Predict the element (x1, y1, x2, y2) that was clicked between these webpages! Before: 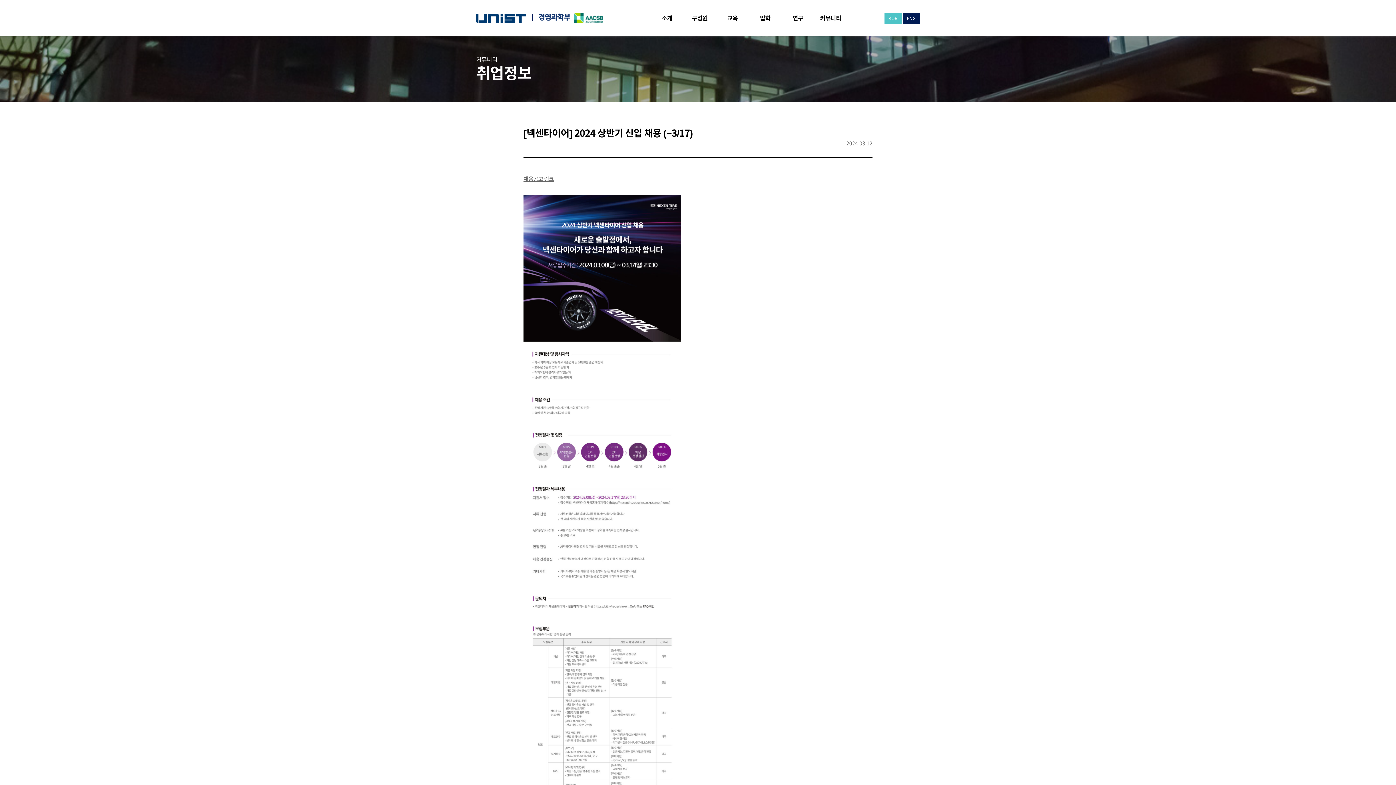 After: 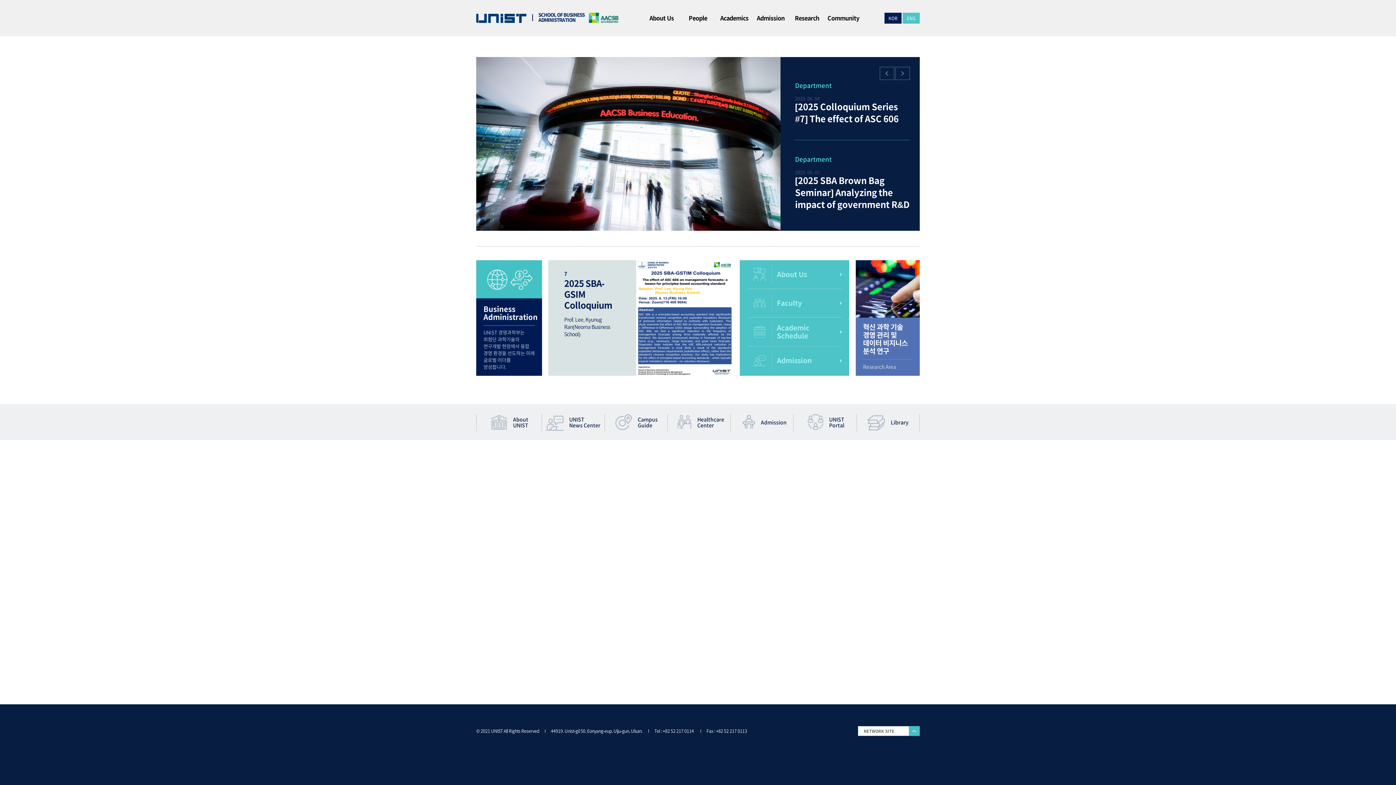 Action: label: ENG bbox: (902, 12, 920, 23)